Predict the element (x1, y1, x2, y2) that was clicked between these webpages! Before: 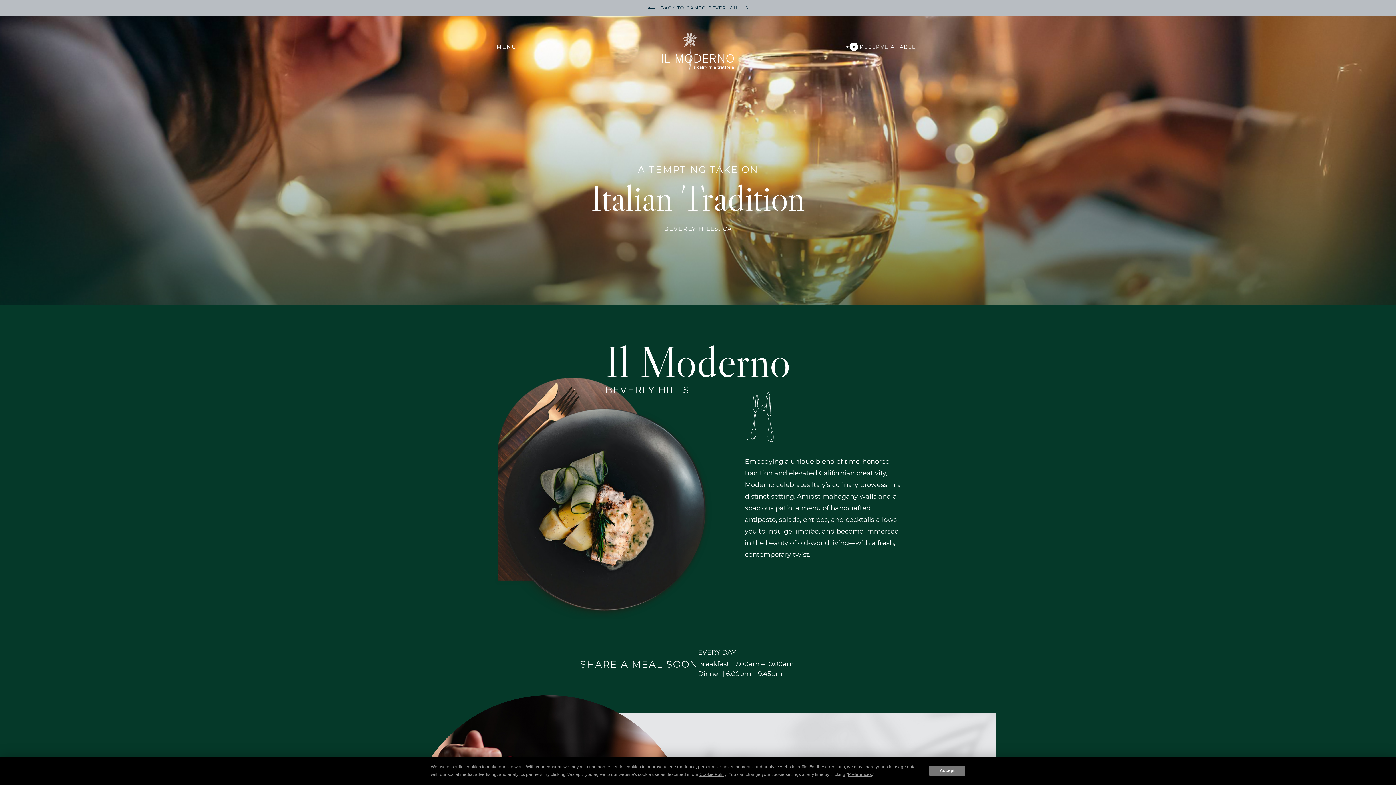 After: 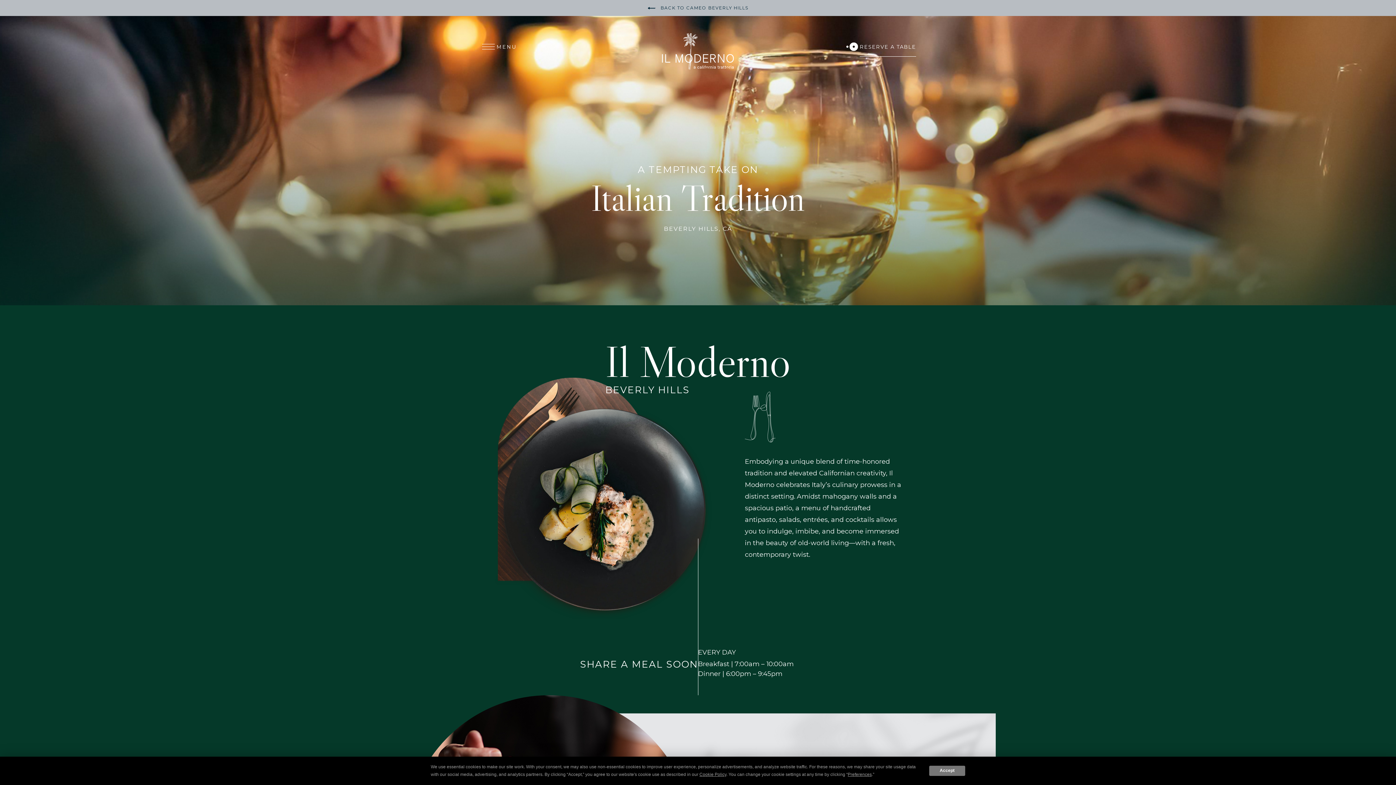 Action: label: RESERVE A TABLE
(OPENS IN NEW WINDOW) bbox: (860, 36, 916, 56)